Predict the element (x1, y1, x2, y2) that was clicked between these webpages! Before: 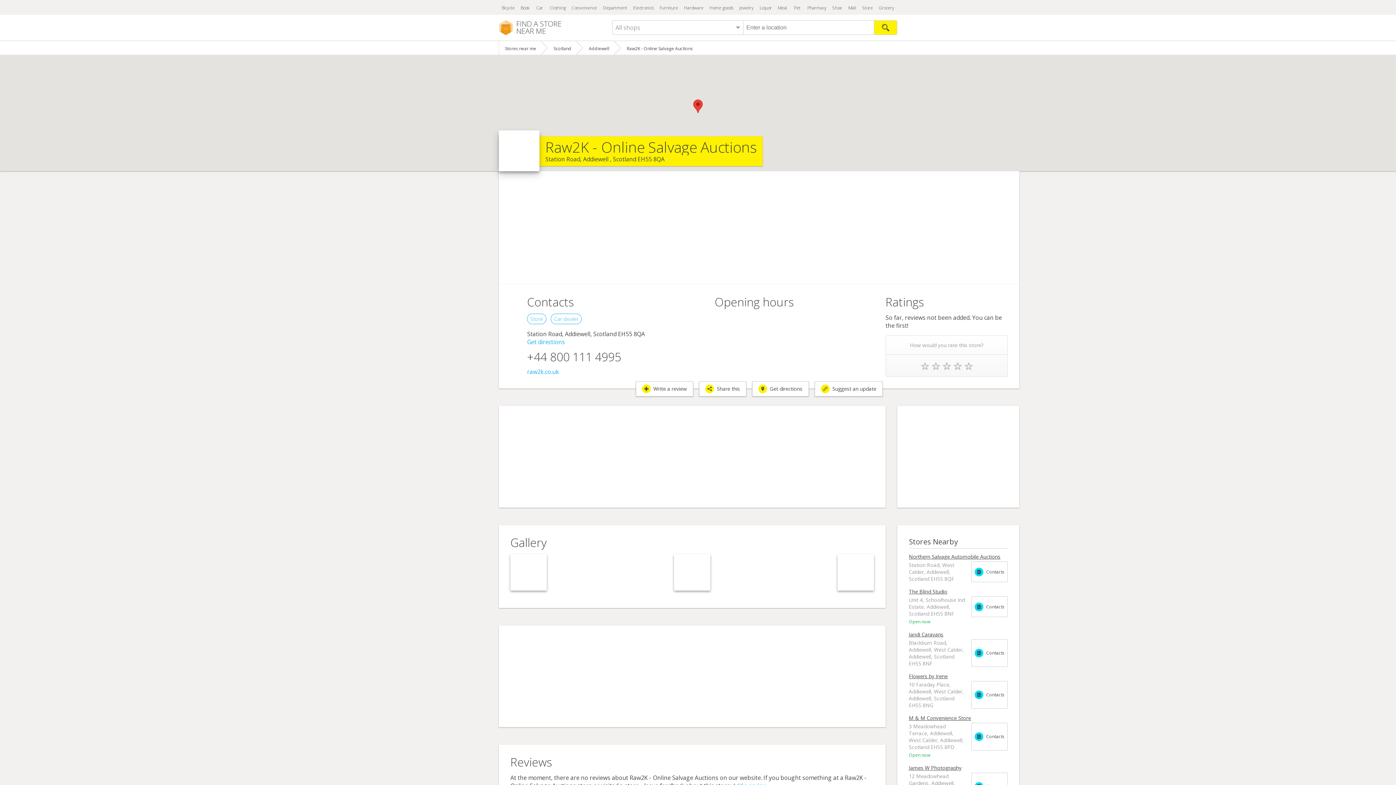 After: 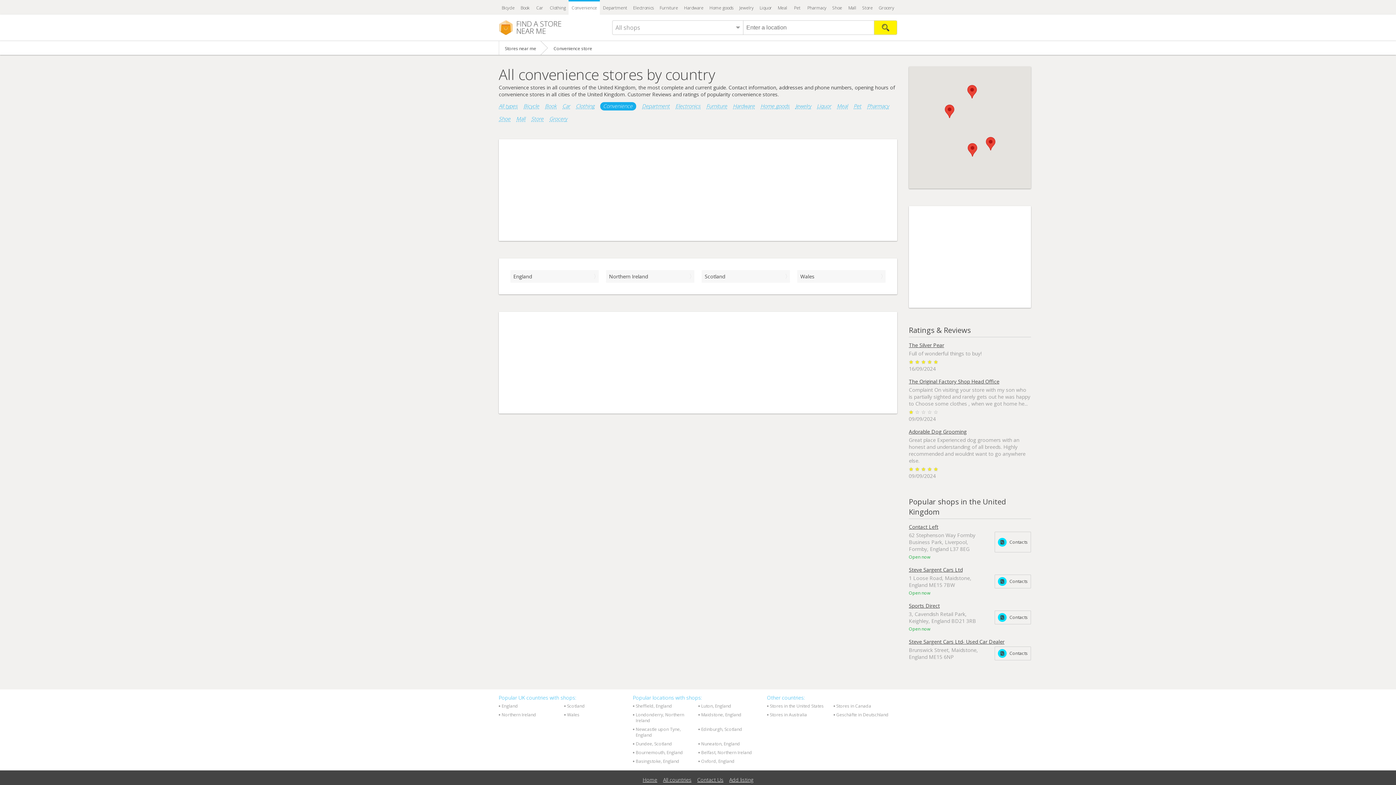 Action: bbox: (568, 0, 600, 14) label: Convenience